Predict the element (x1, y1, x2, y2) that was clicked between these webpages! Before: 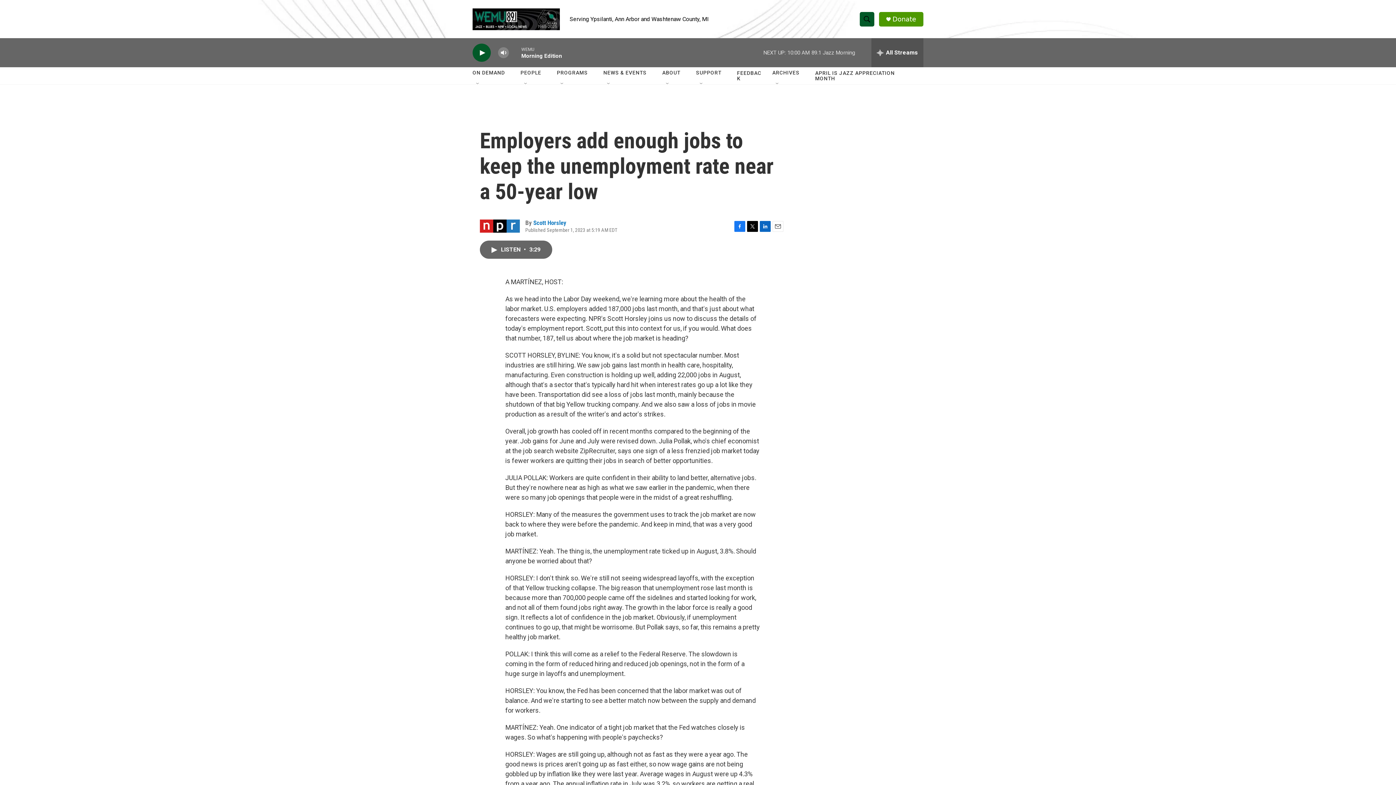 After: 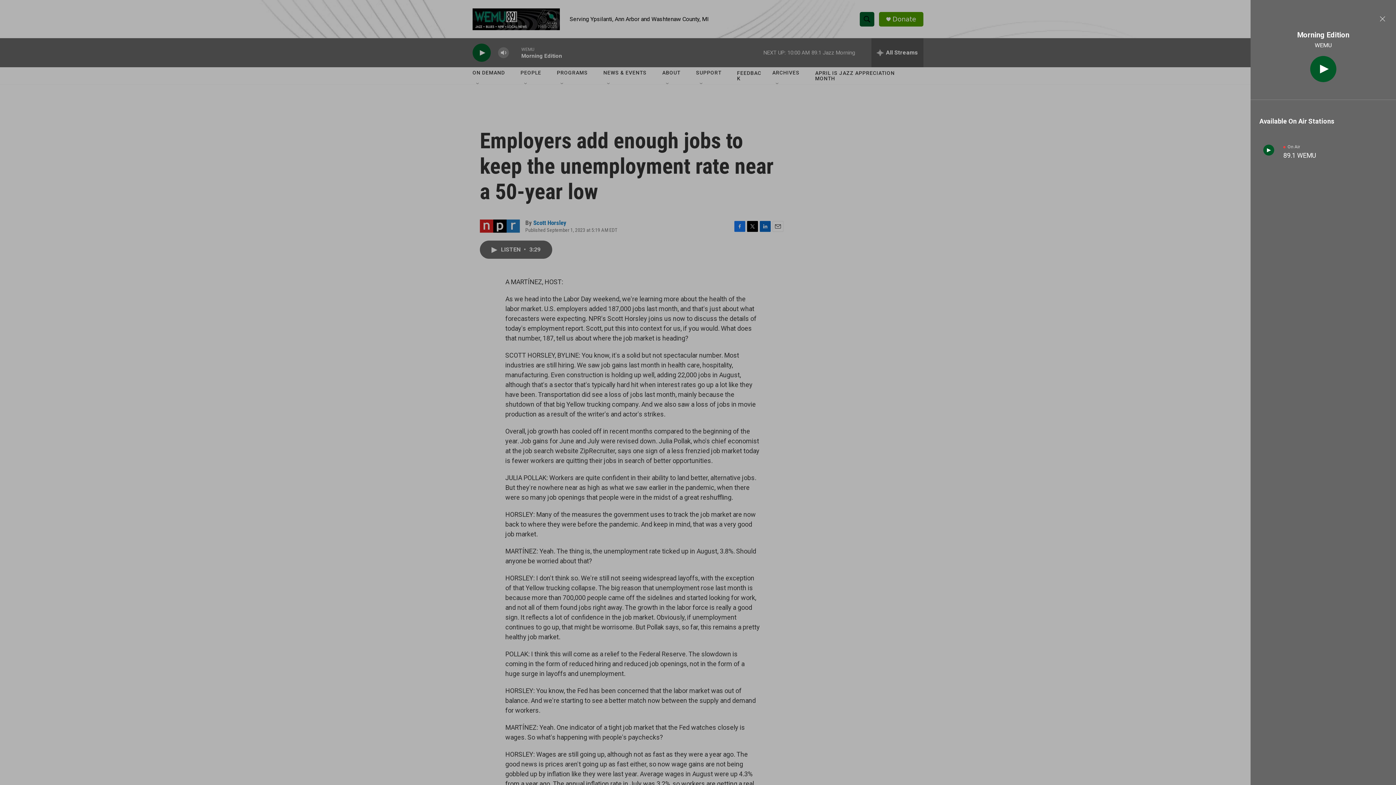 Action: label: all streams bbox: (871, 38, 923, 67)